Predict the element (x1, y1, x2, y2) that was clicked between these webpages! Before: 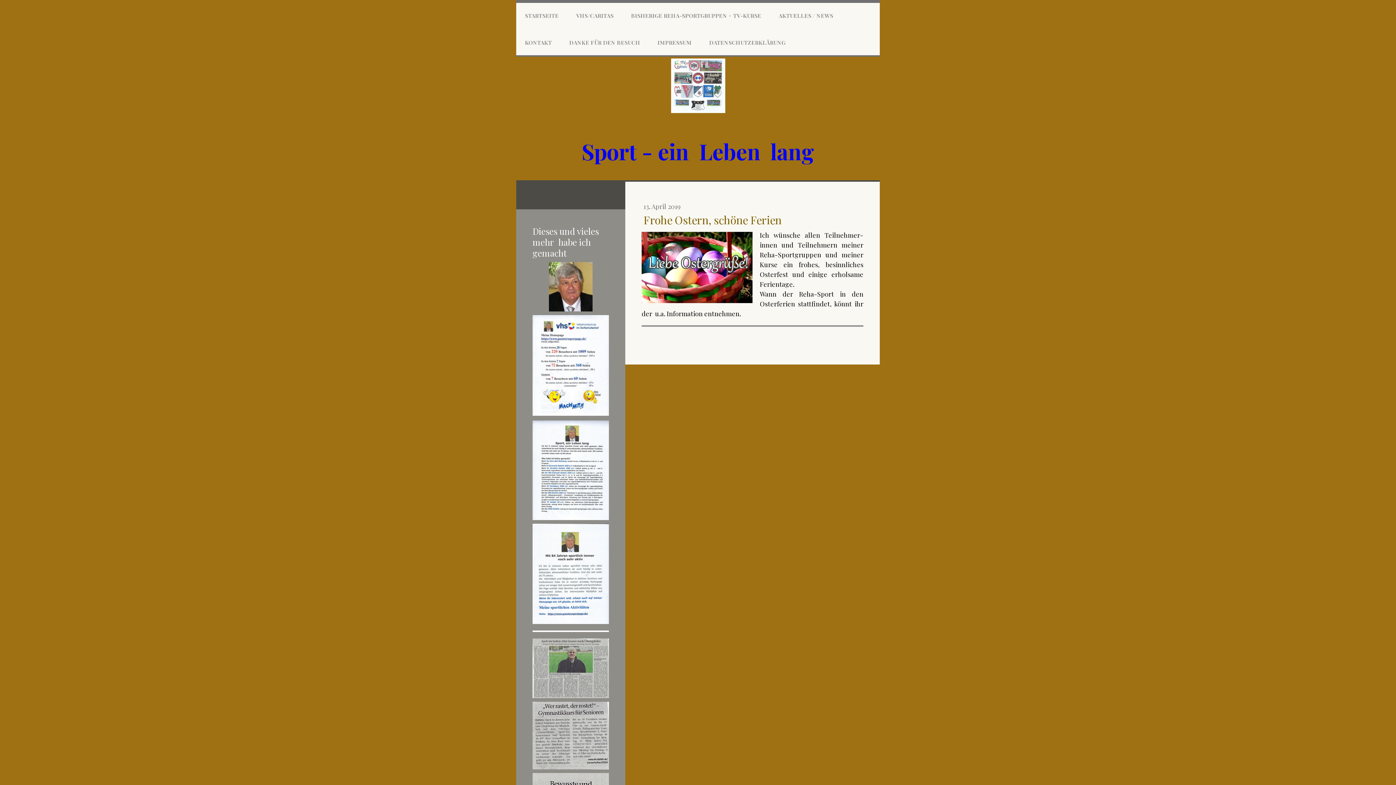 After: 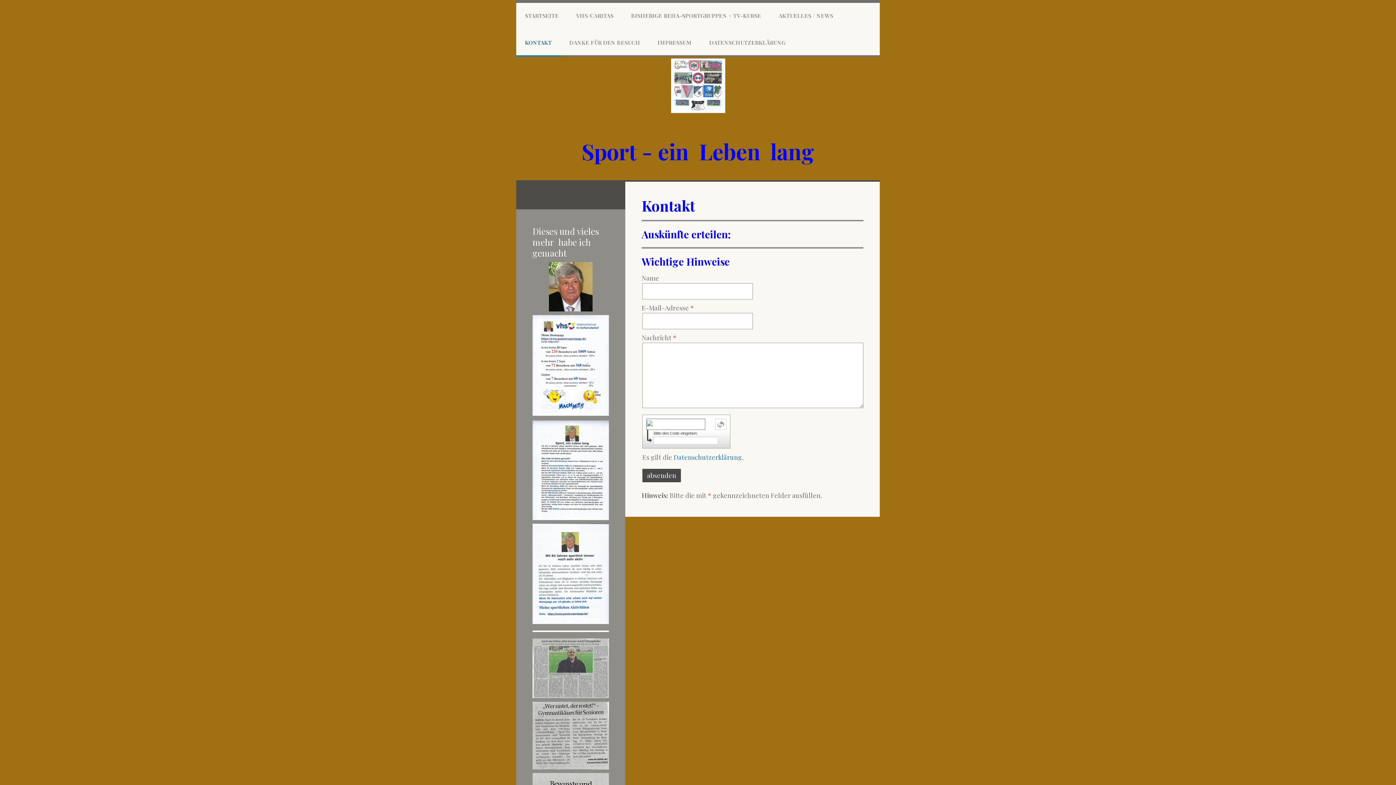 Action: label: KONTAKT bbox: (516, 29, 560, 56)